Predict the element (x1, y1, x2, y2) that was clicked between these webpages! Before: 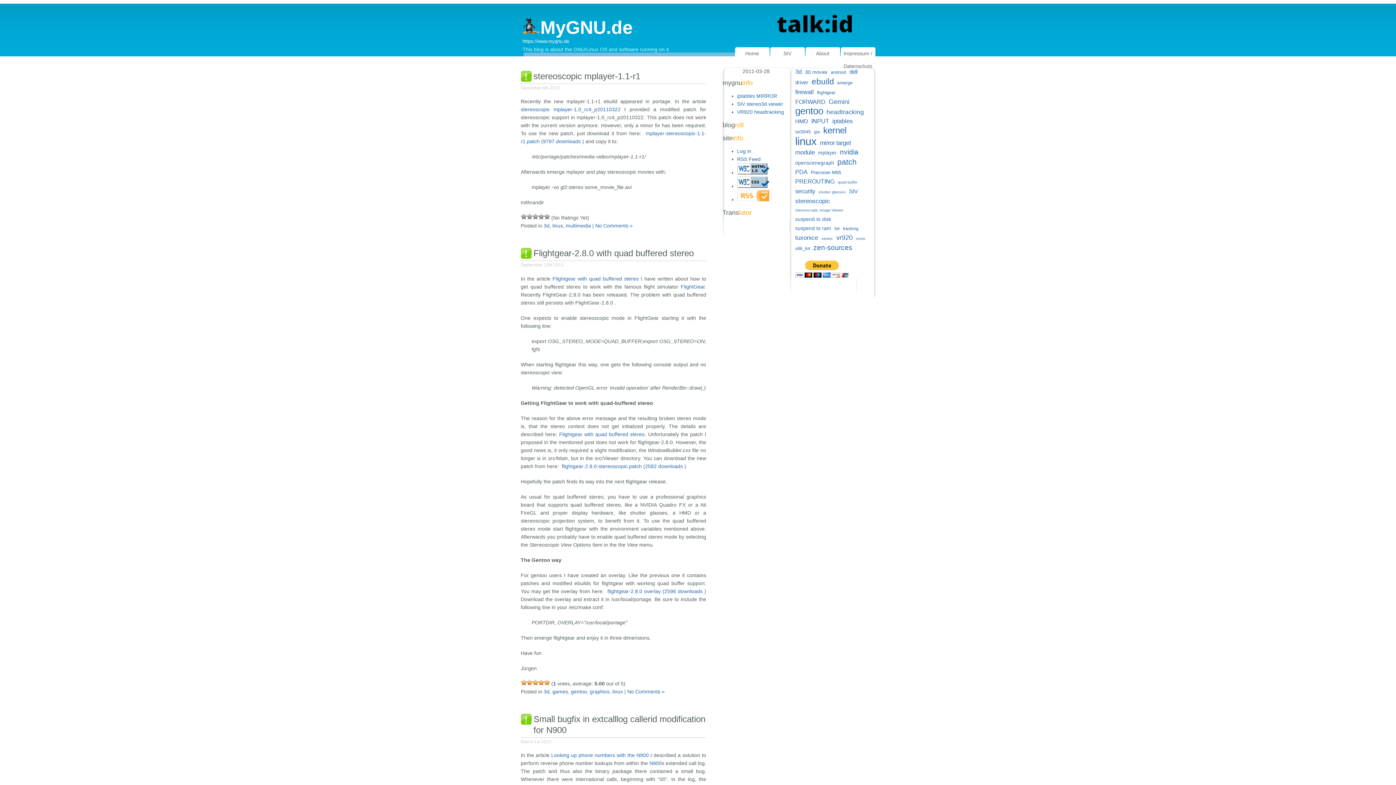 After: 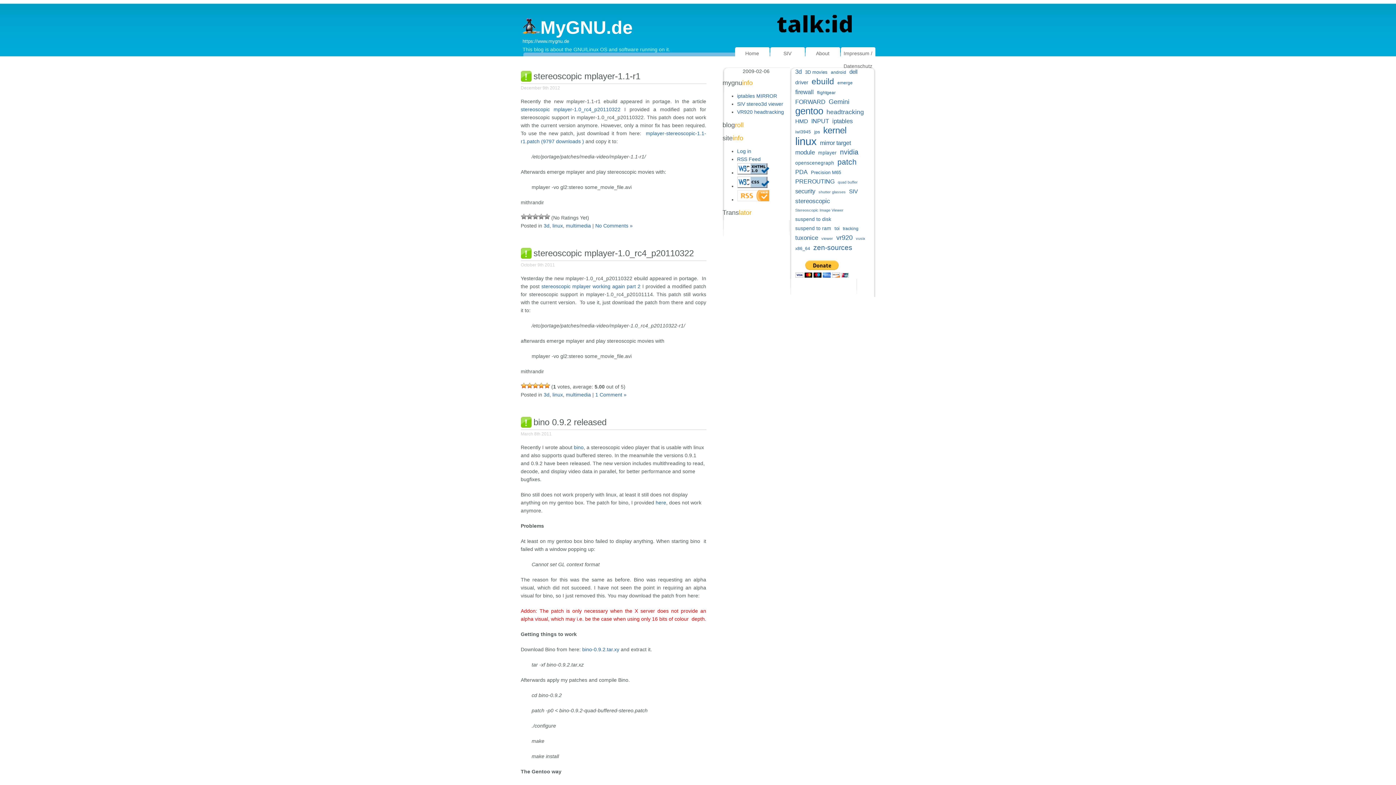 Action: label: mplayer (7 items) bbox: (818, 148, 836, 157)